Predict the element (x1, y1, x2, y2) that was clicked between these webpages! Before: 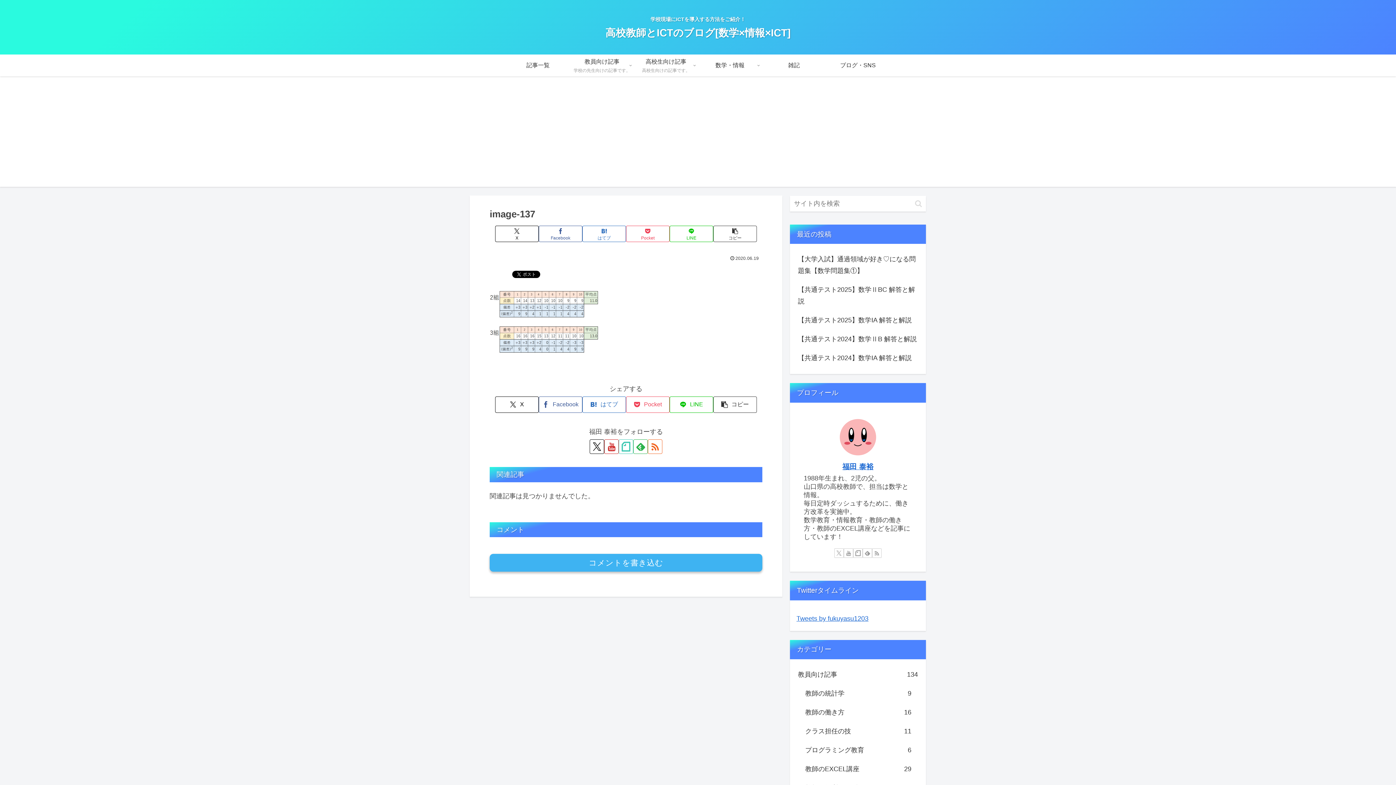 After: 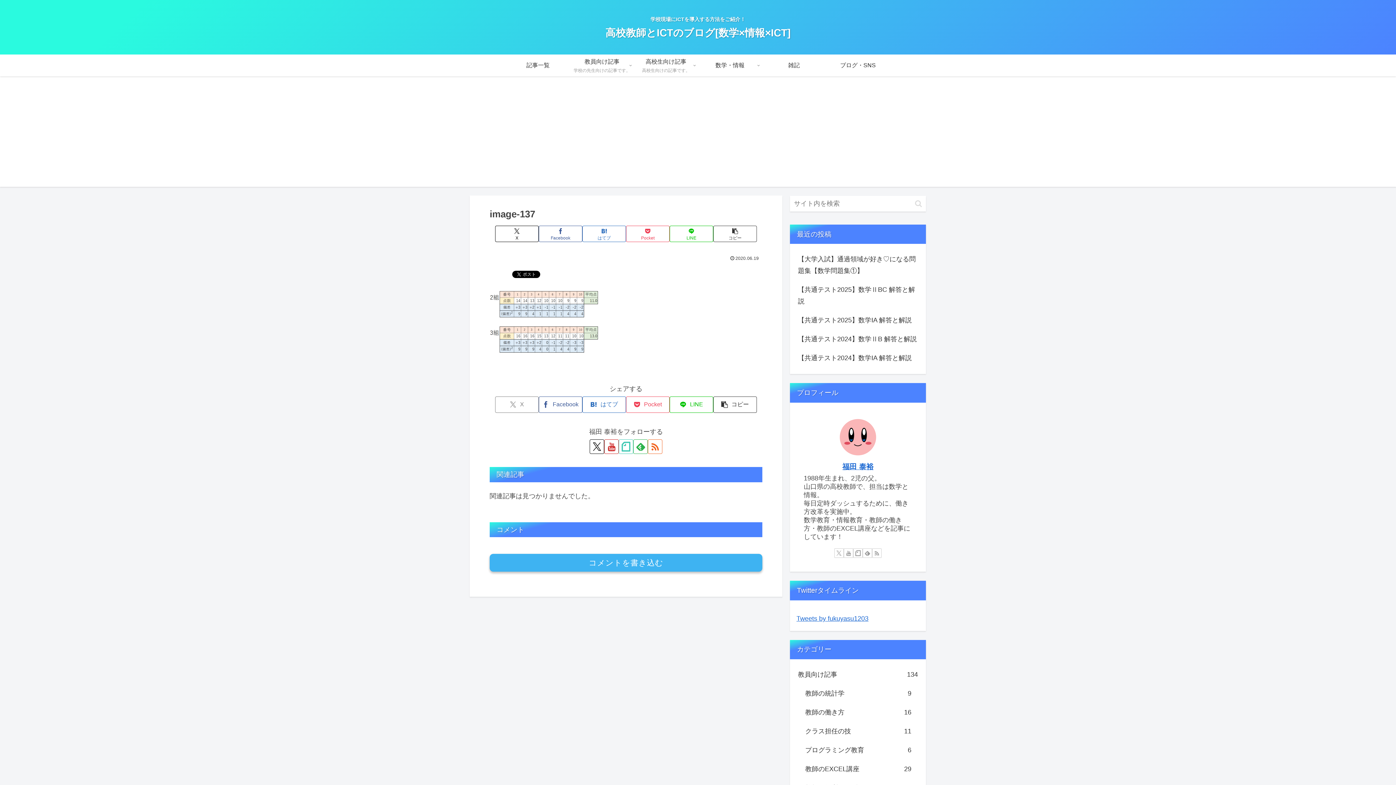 Action: label: Xでシェア bbox: (495, 396, 538, 413)